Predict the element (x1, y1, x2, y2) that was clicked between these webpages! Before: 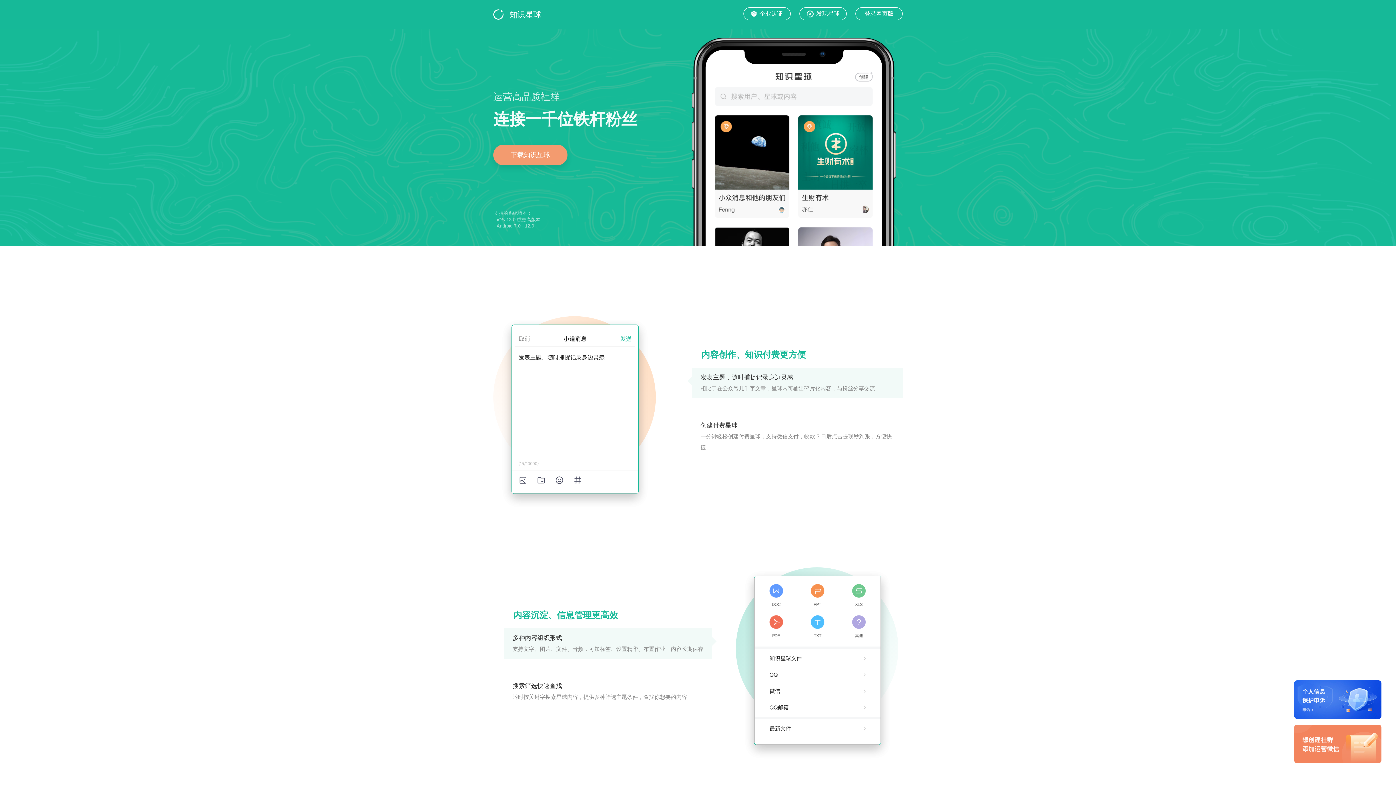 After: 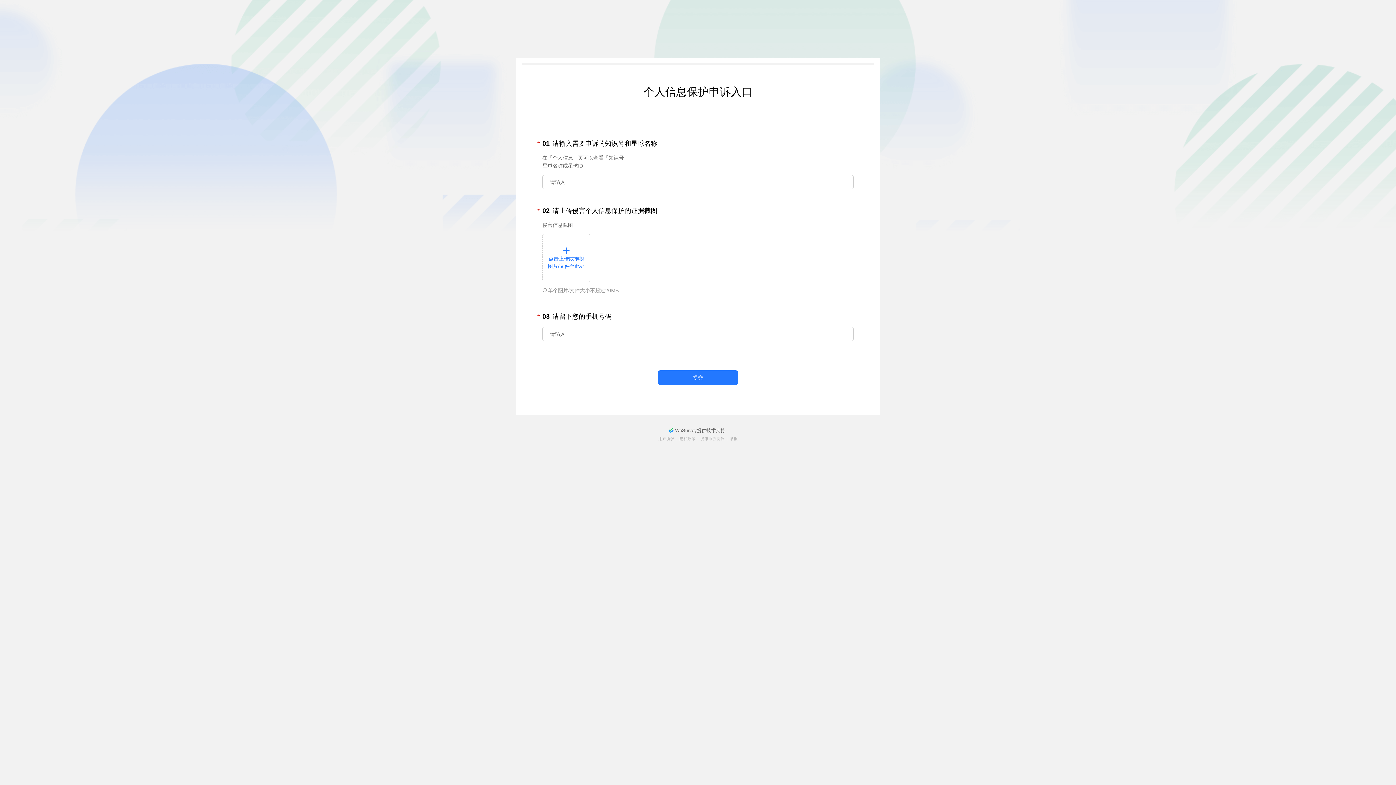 Action: bbox: (1294, 680, 1381, 719)